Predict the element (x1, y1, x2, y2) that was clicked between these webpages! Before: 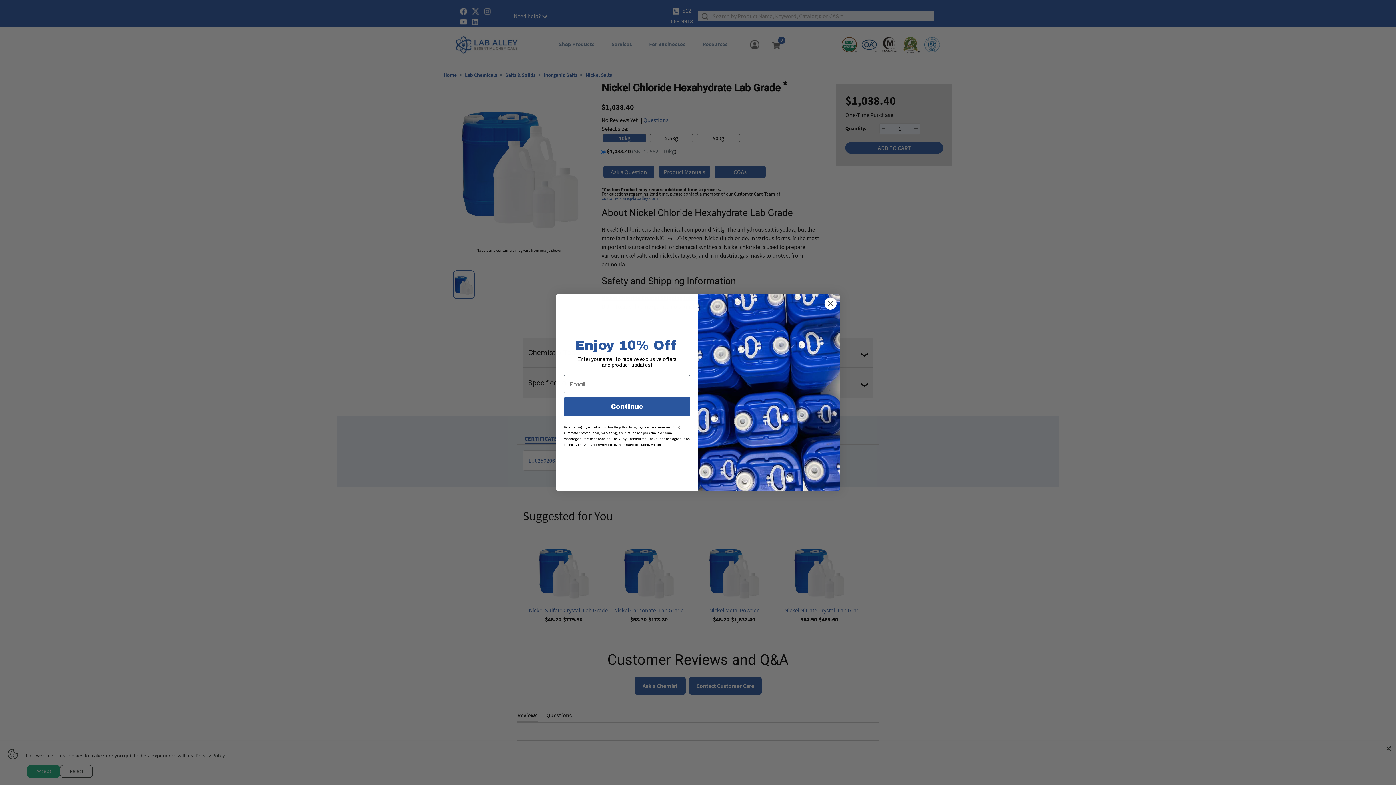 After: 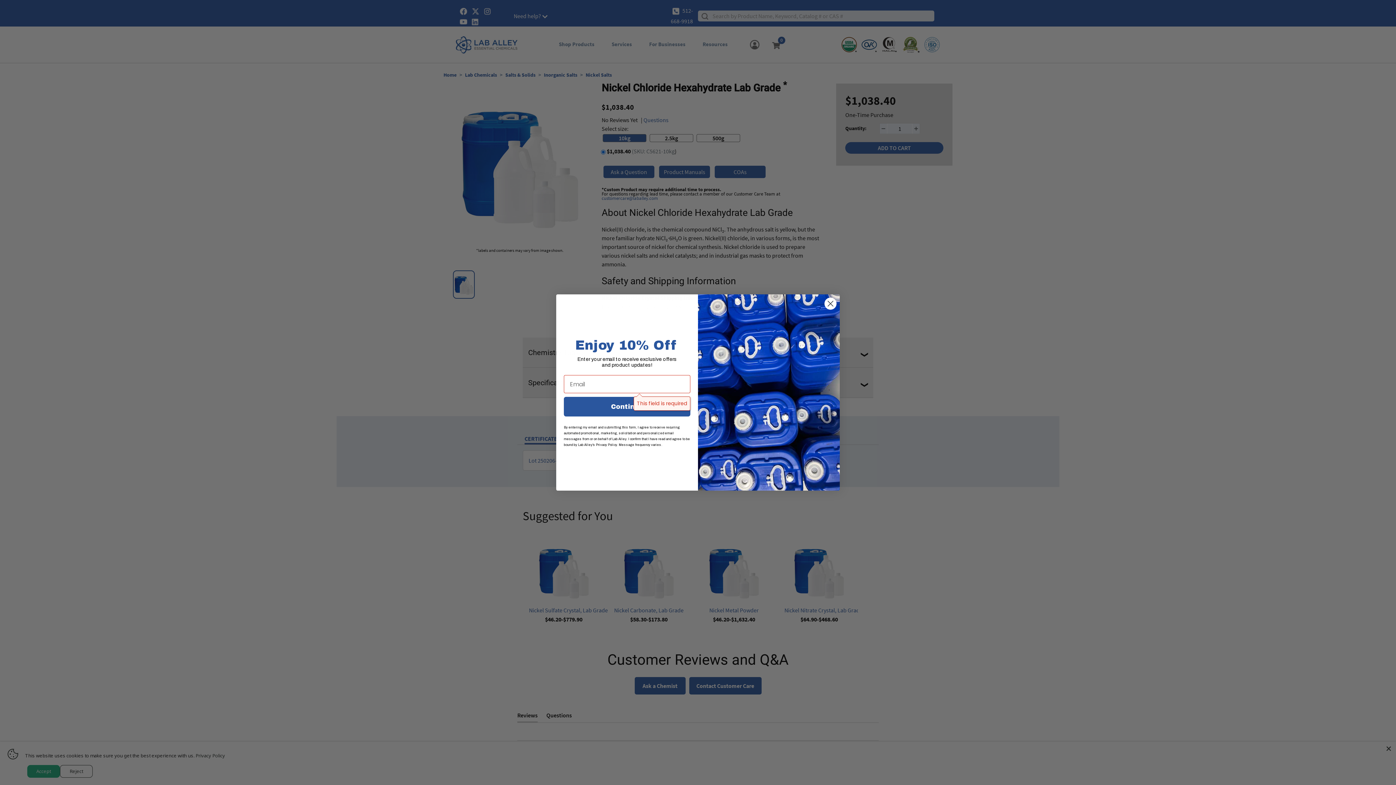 Action: bbox: (564, 397, 690, 416) label: Continue